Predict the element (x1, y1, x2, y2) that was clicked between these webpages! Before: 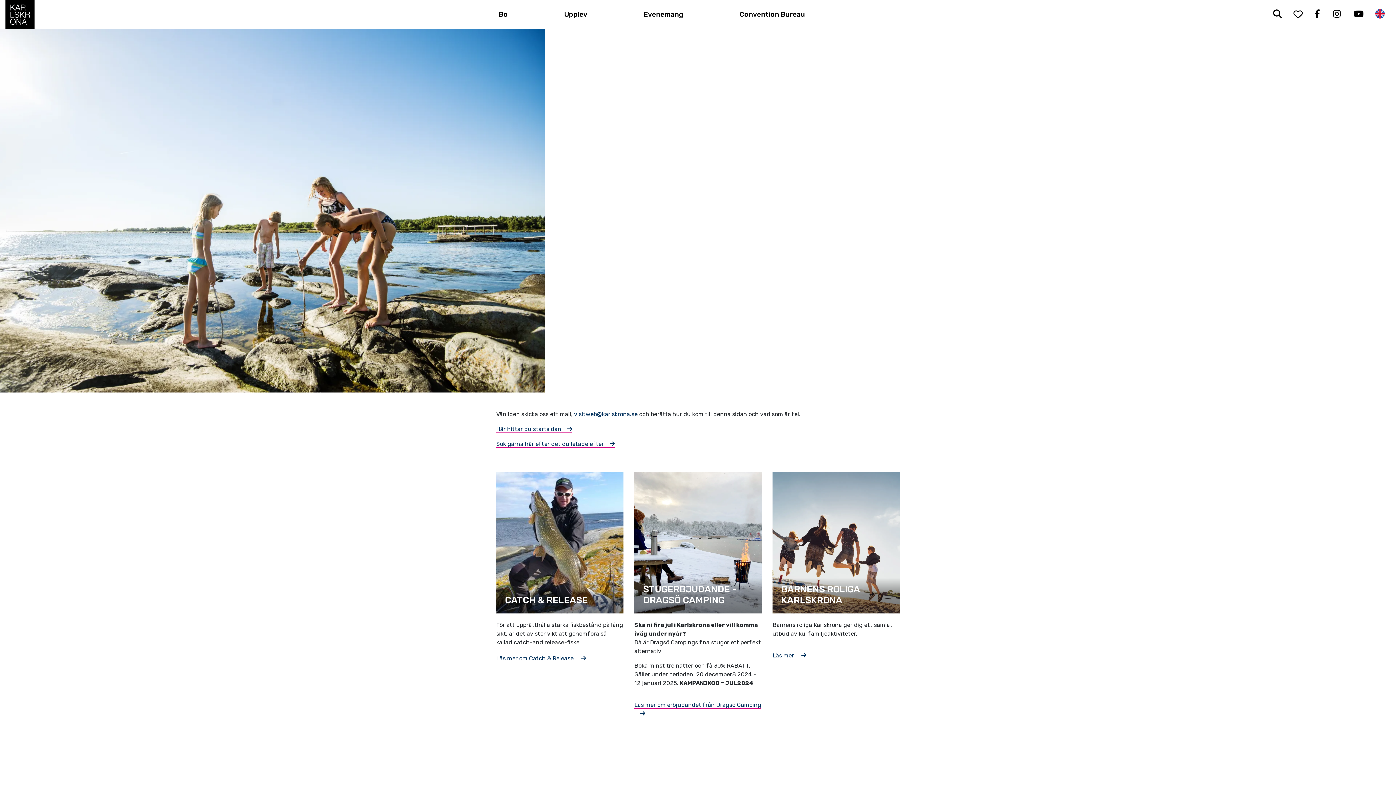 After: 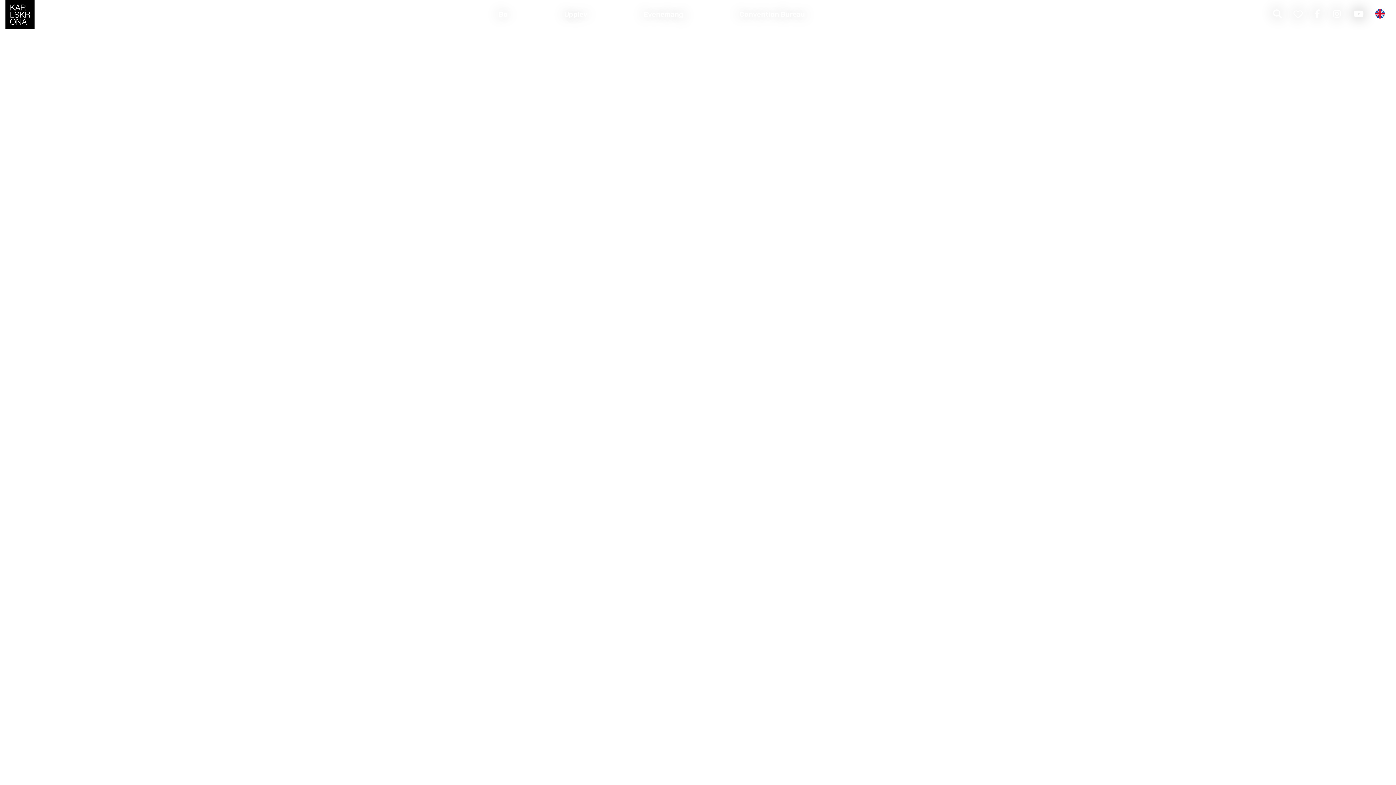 Action: bbox: (5, 0, 34, 29)